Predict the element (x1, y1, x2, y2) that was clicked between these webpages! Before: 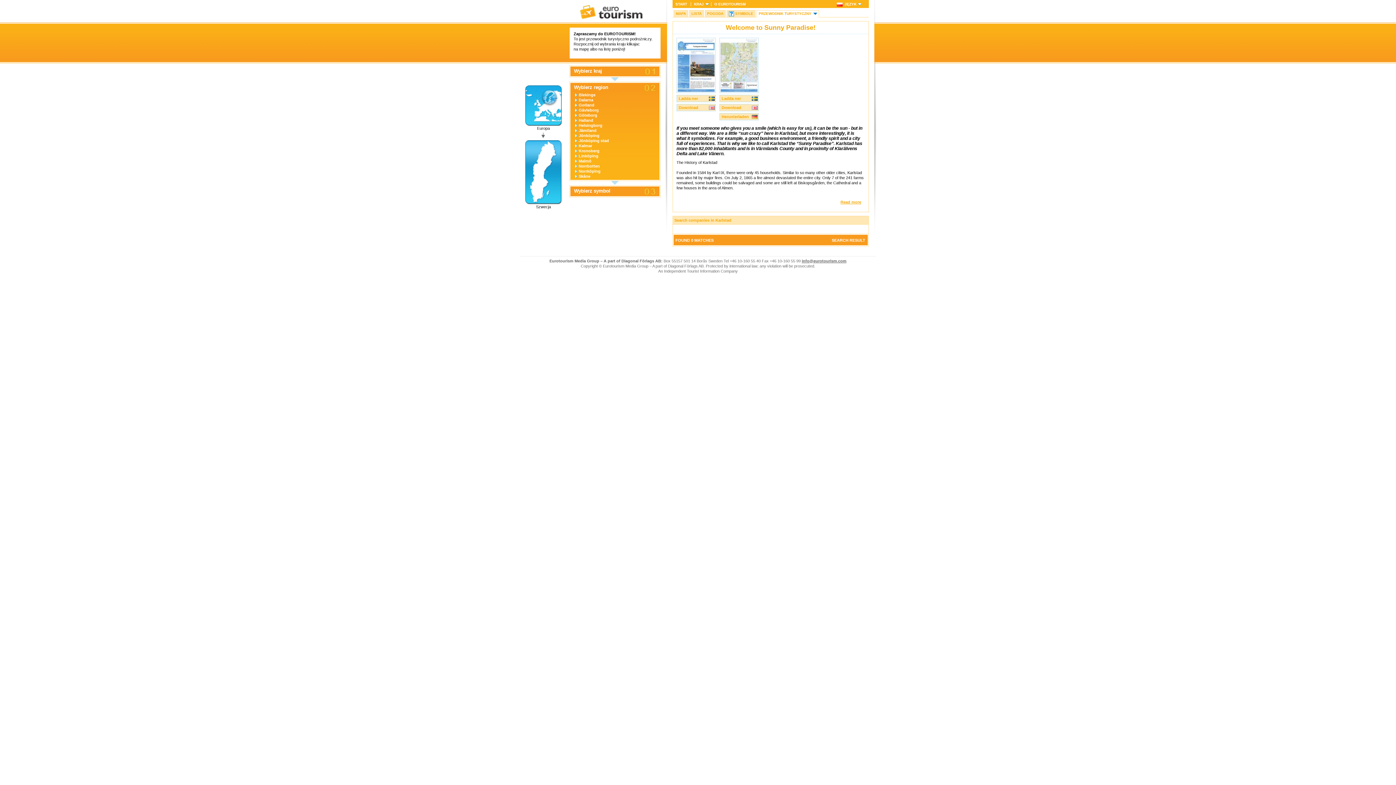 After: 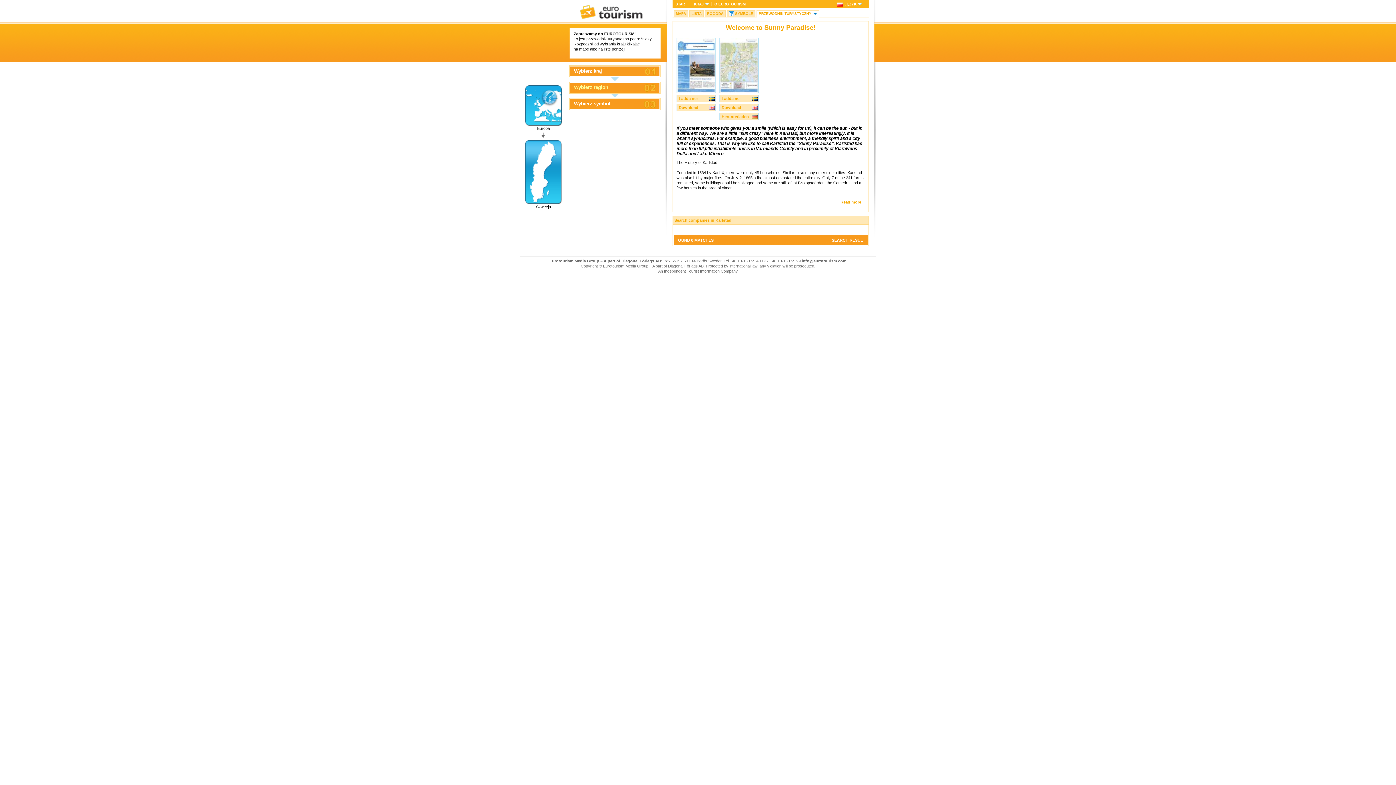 Action: bbox: (574, 85, 656, 90) label: Wybierz region